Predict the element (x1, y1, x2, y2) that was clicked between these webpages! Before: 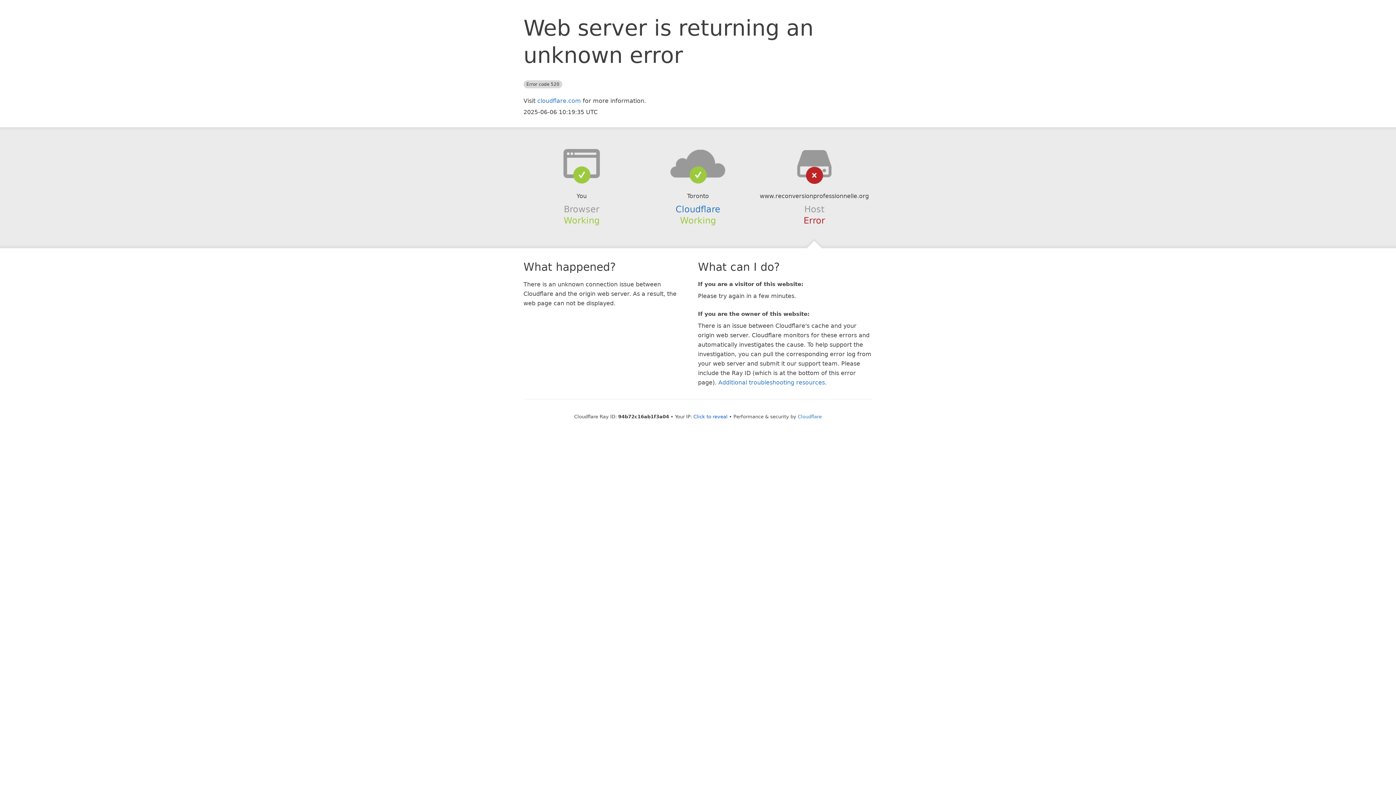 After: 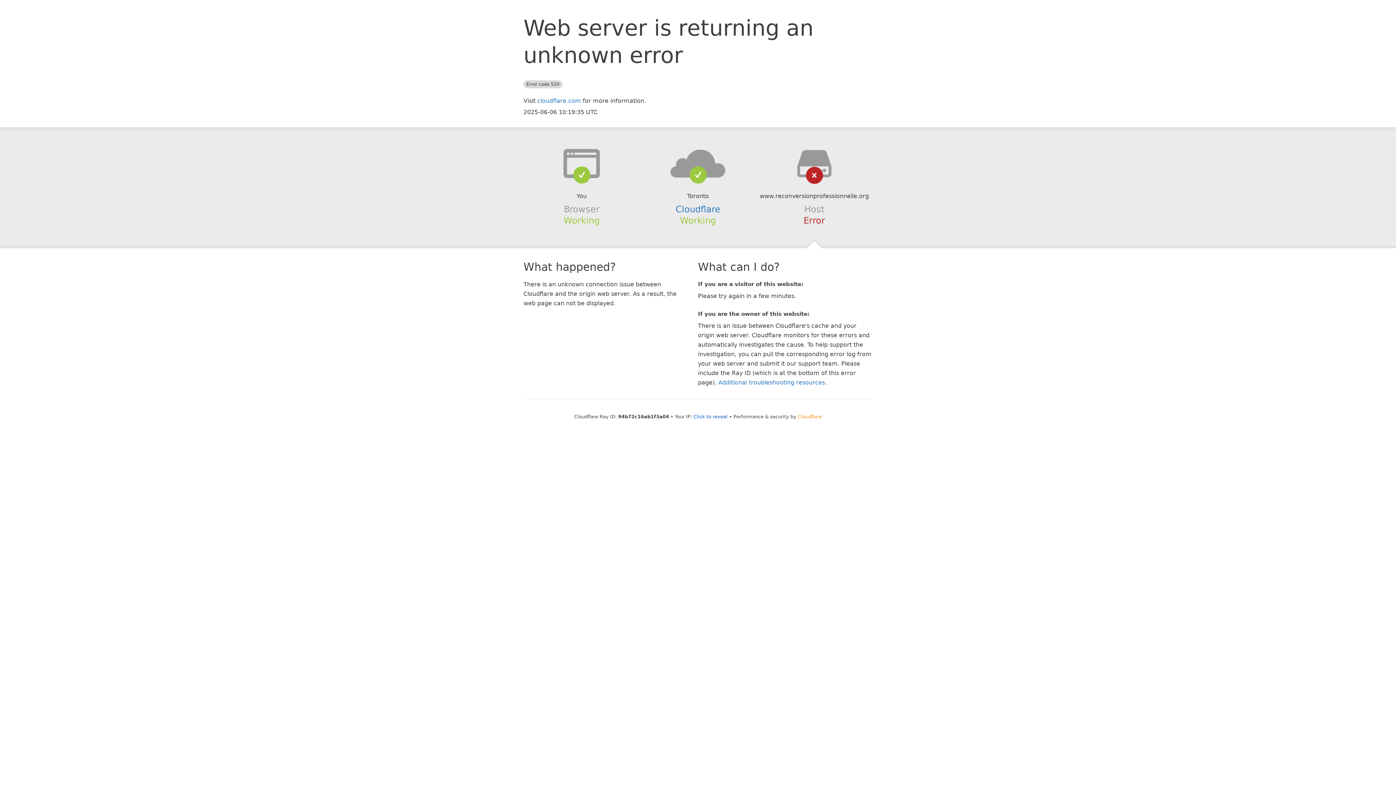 Action: label: Cloudflare bbox: (798, 414, 822, 419)